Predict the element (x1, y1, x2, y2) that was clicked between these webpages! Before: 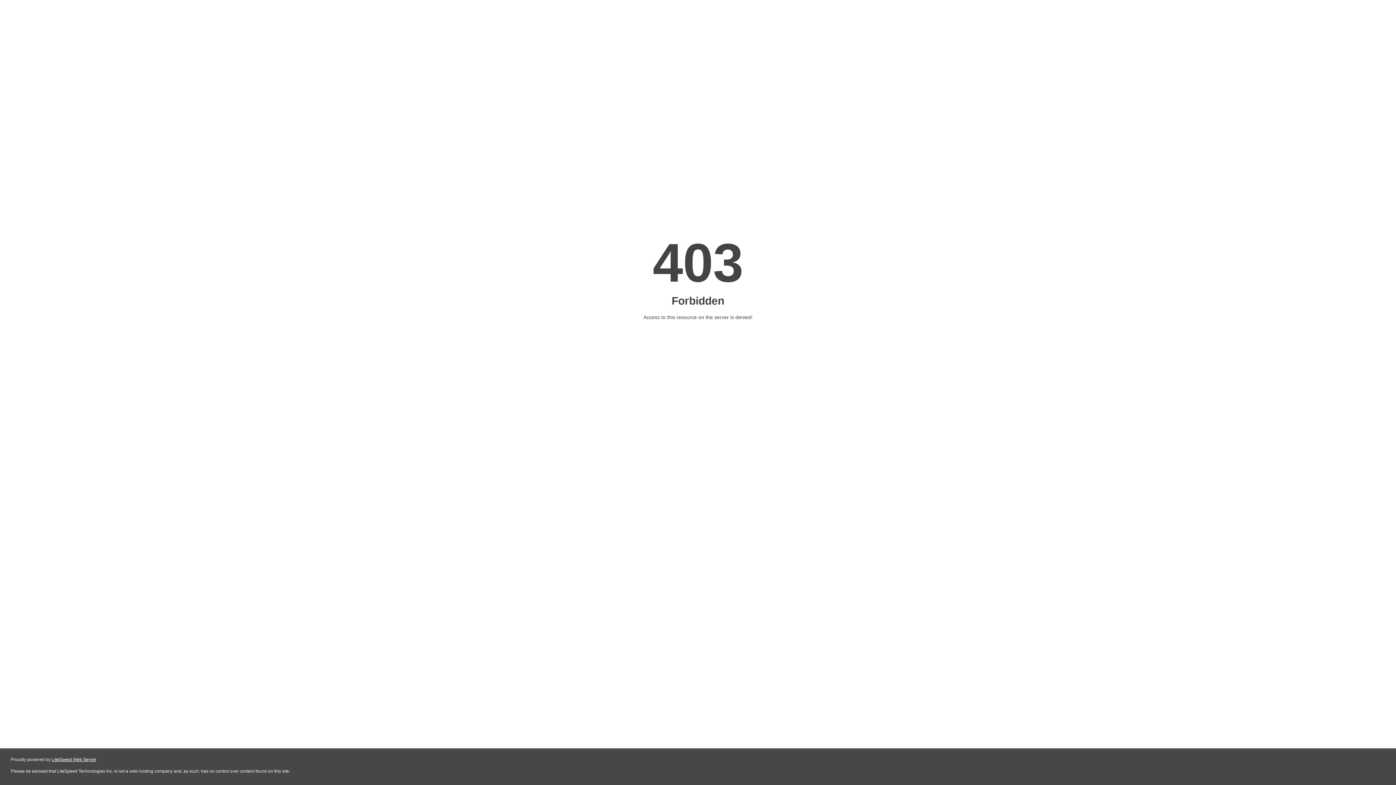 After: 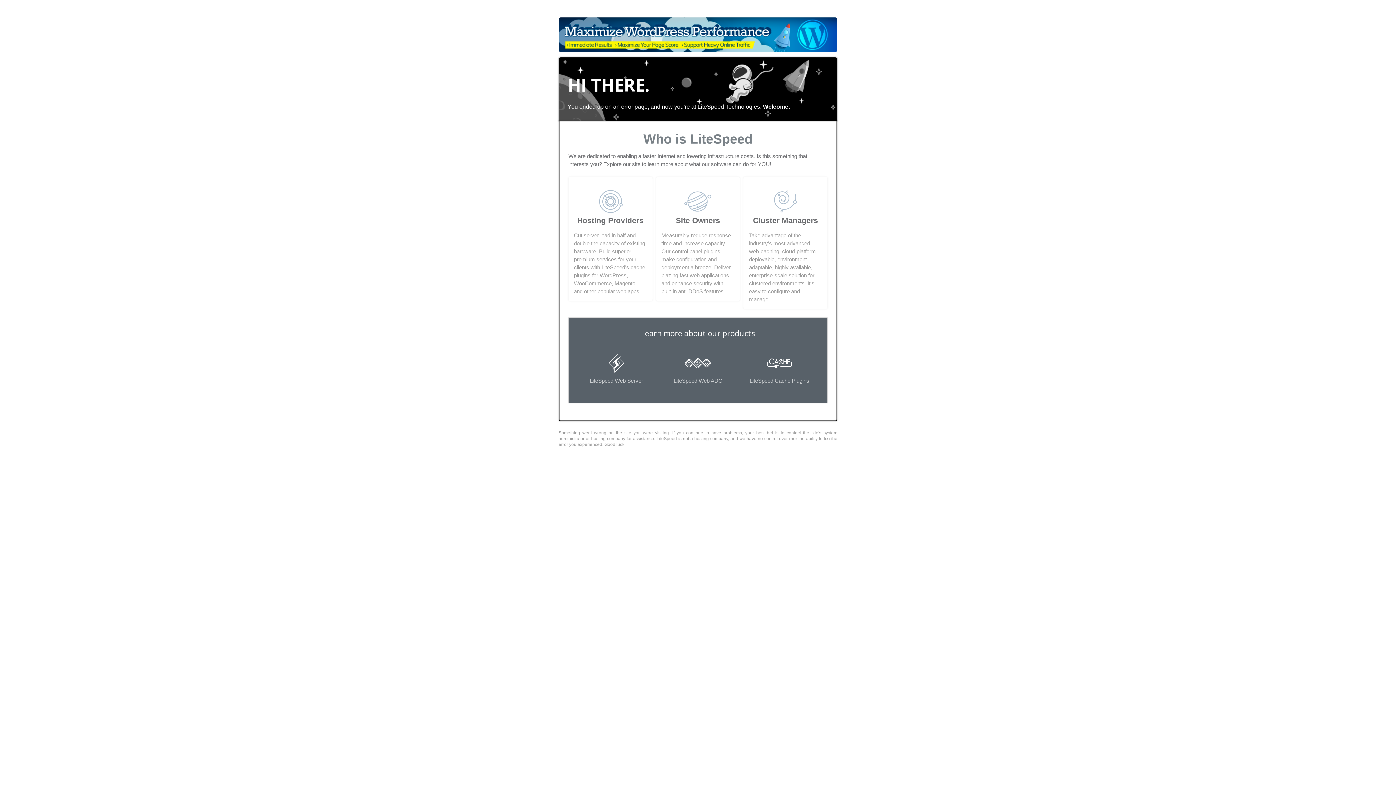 Action: label: LiteSpeed Web Server bbox: (51, 757, 96, 762)